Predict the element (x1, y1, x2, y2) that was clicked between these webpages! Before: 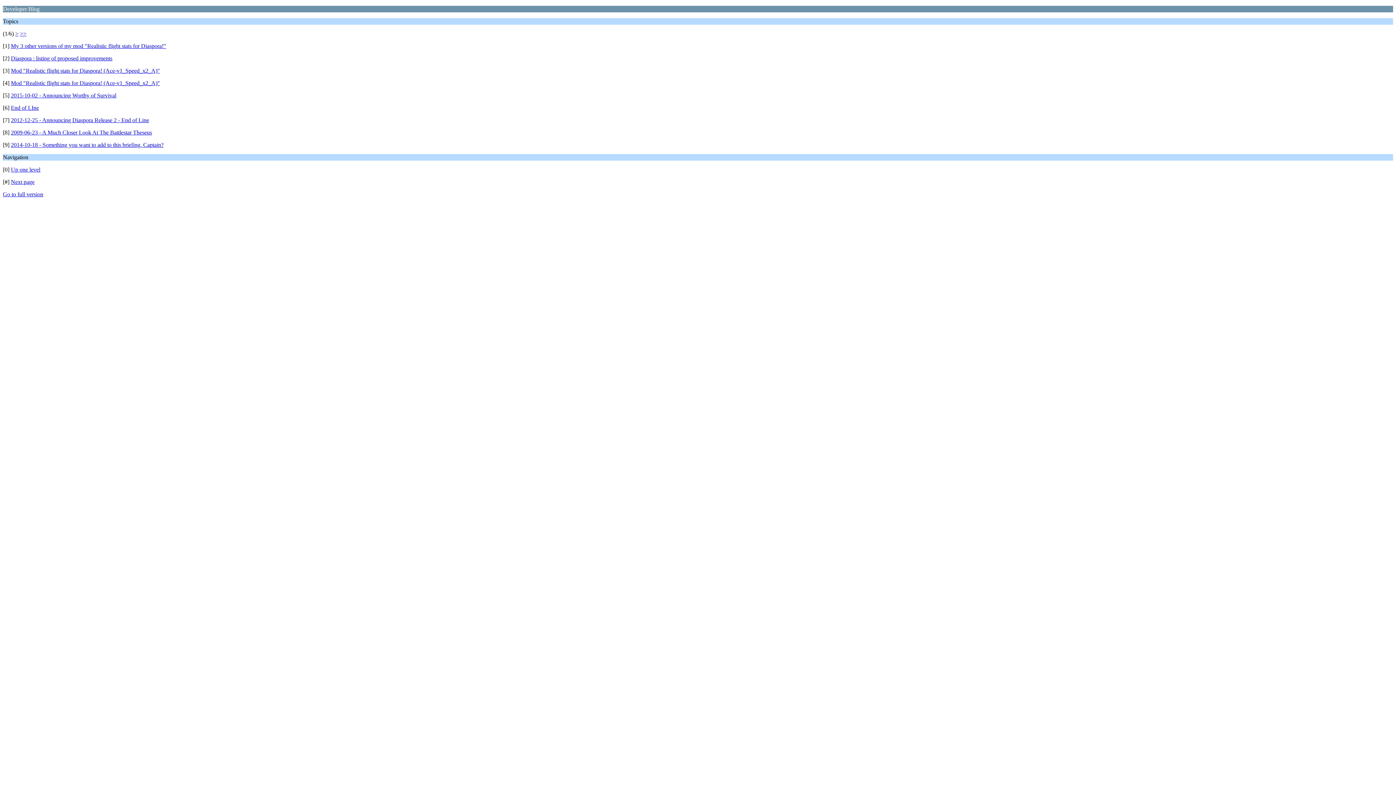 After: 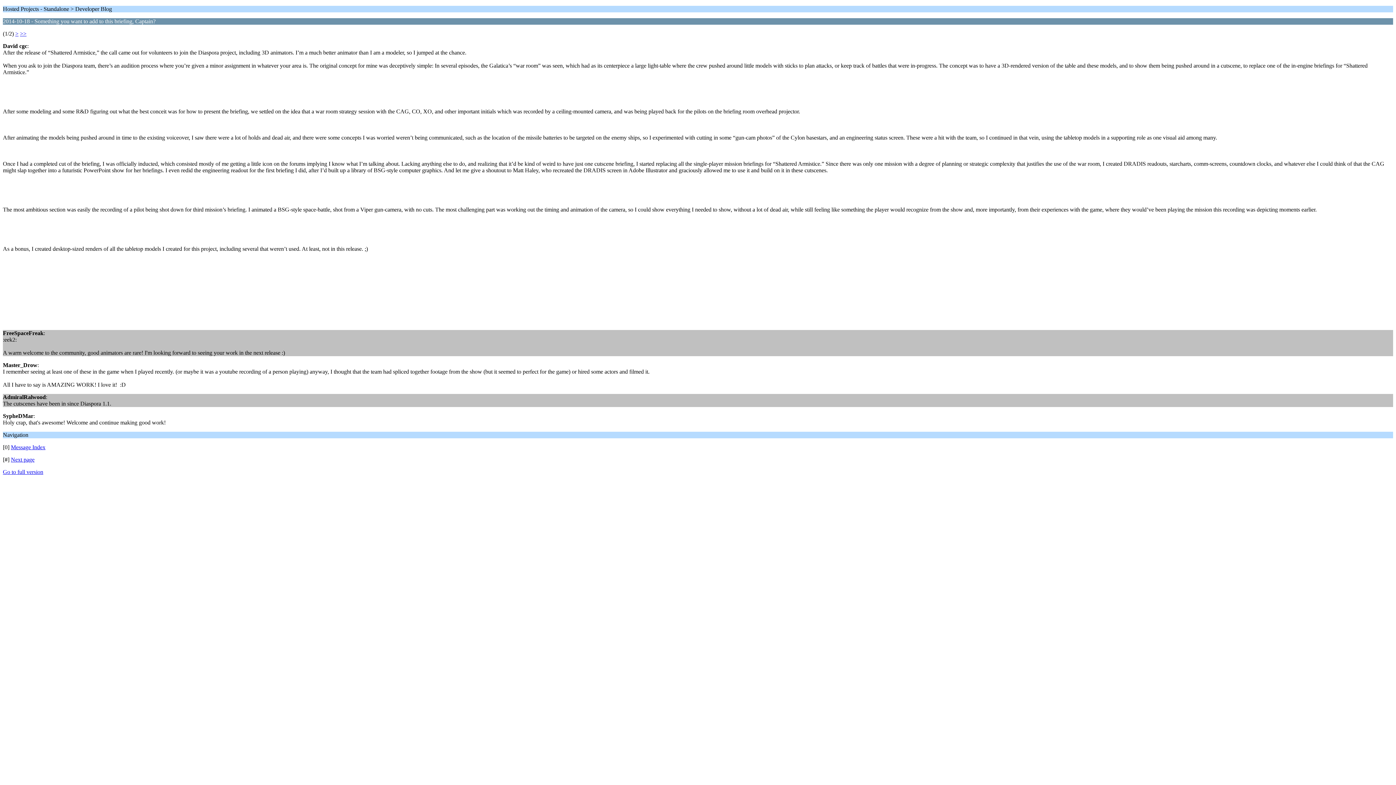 Action: label: 2014-10-18 - Something you want to add to this briefing, Captain? bbox: (10, 141, 163, 148)